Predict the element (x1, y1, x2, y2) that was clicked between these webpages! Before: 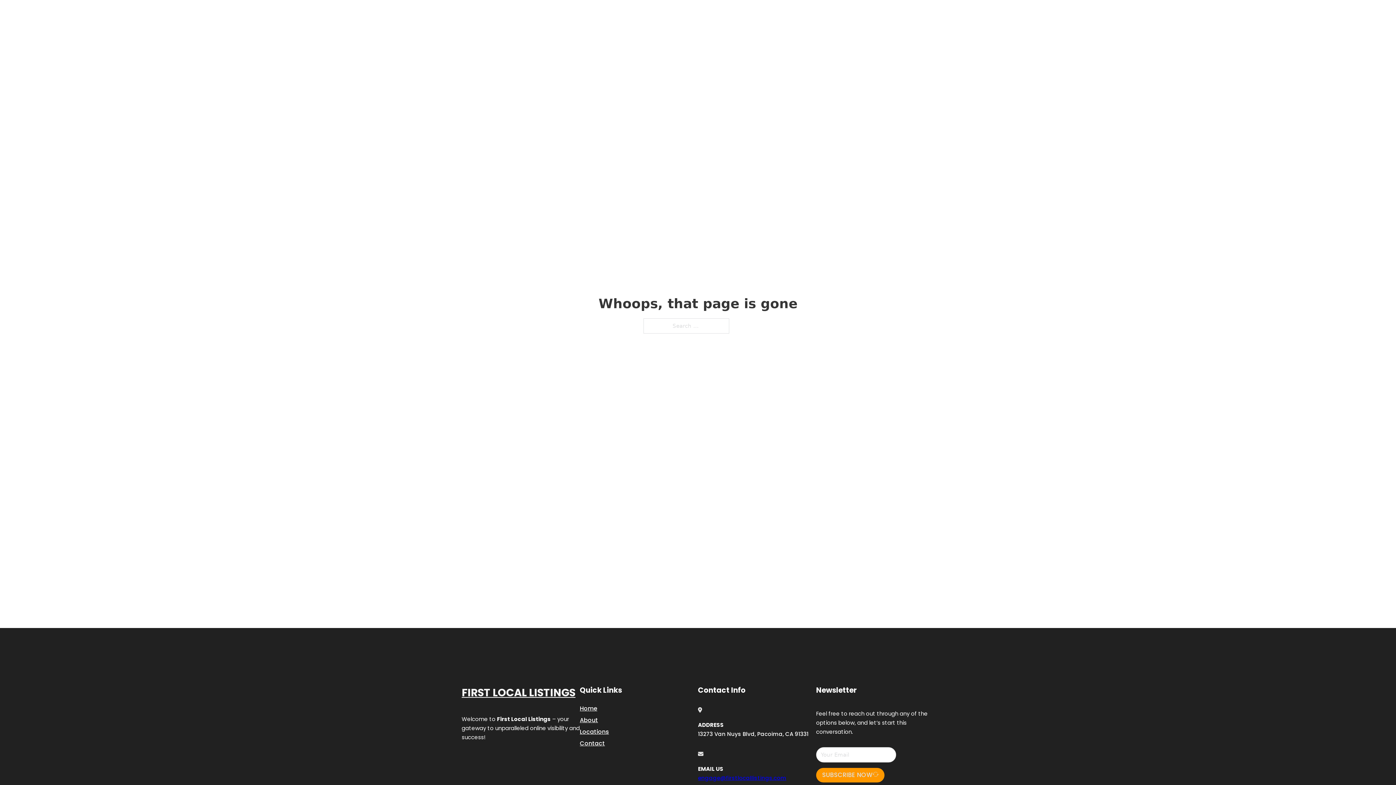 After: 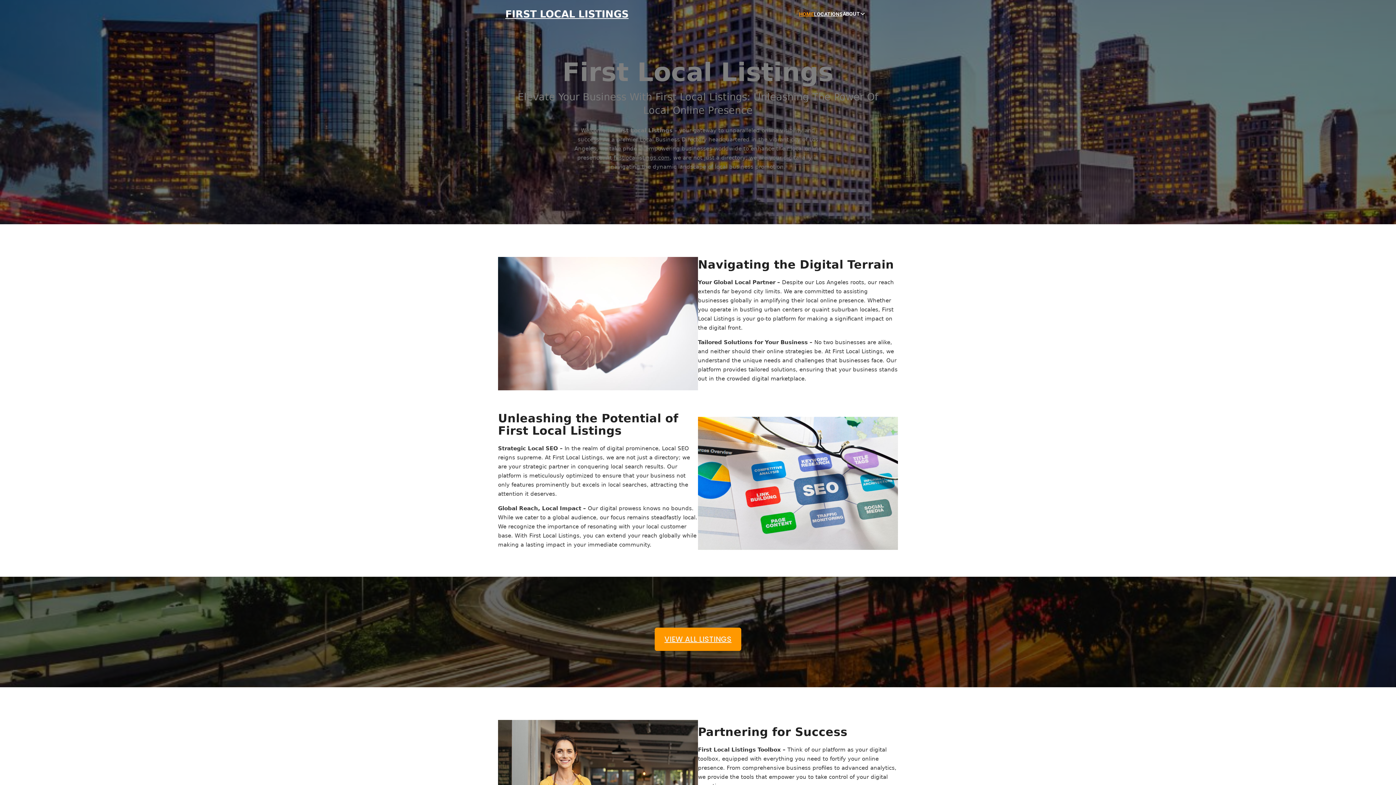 Action: label: FIRST LOCAL LISTINGS bbox: (505, 8, 628, 19)